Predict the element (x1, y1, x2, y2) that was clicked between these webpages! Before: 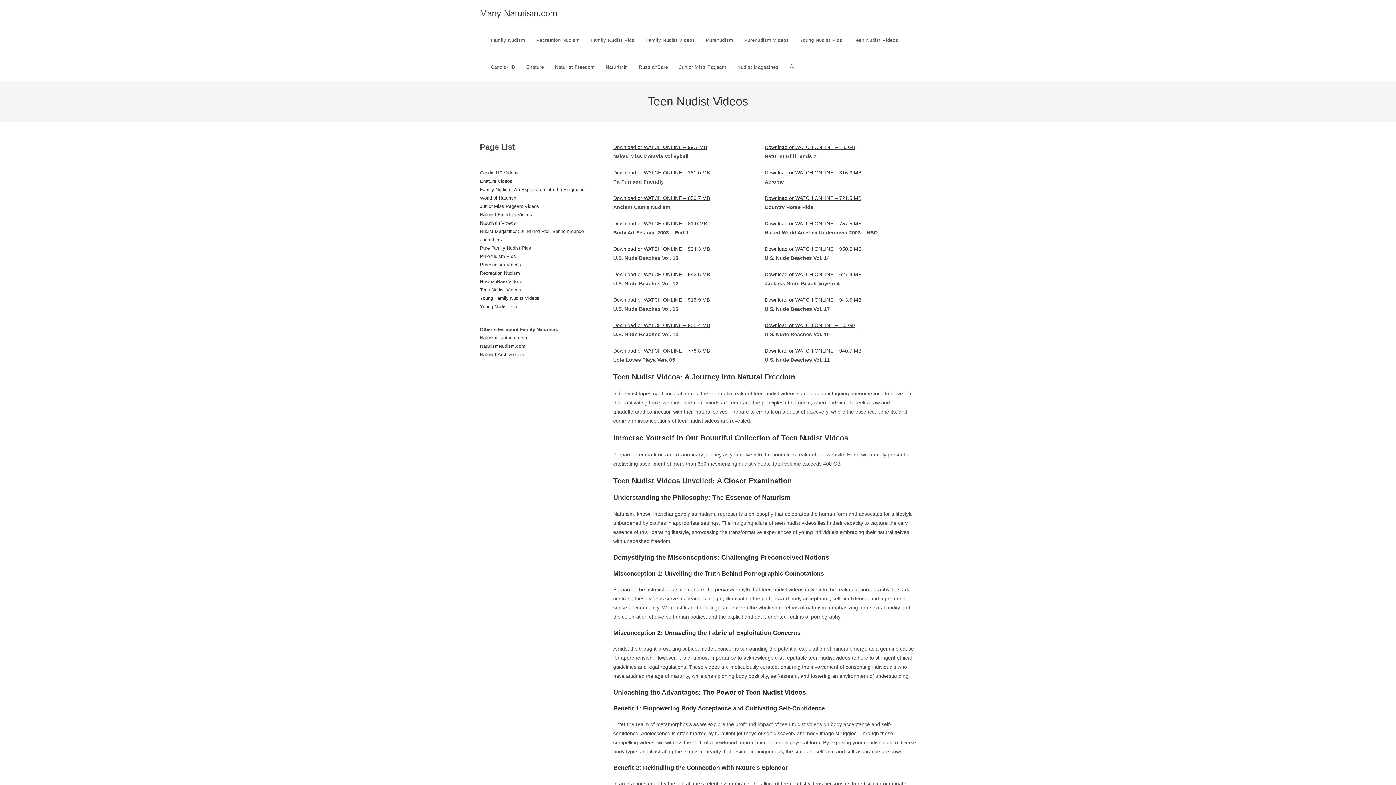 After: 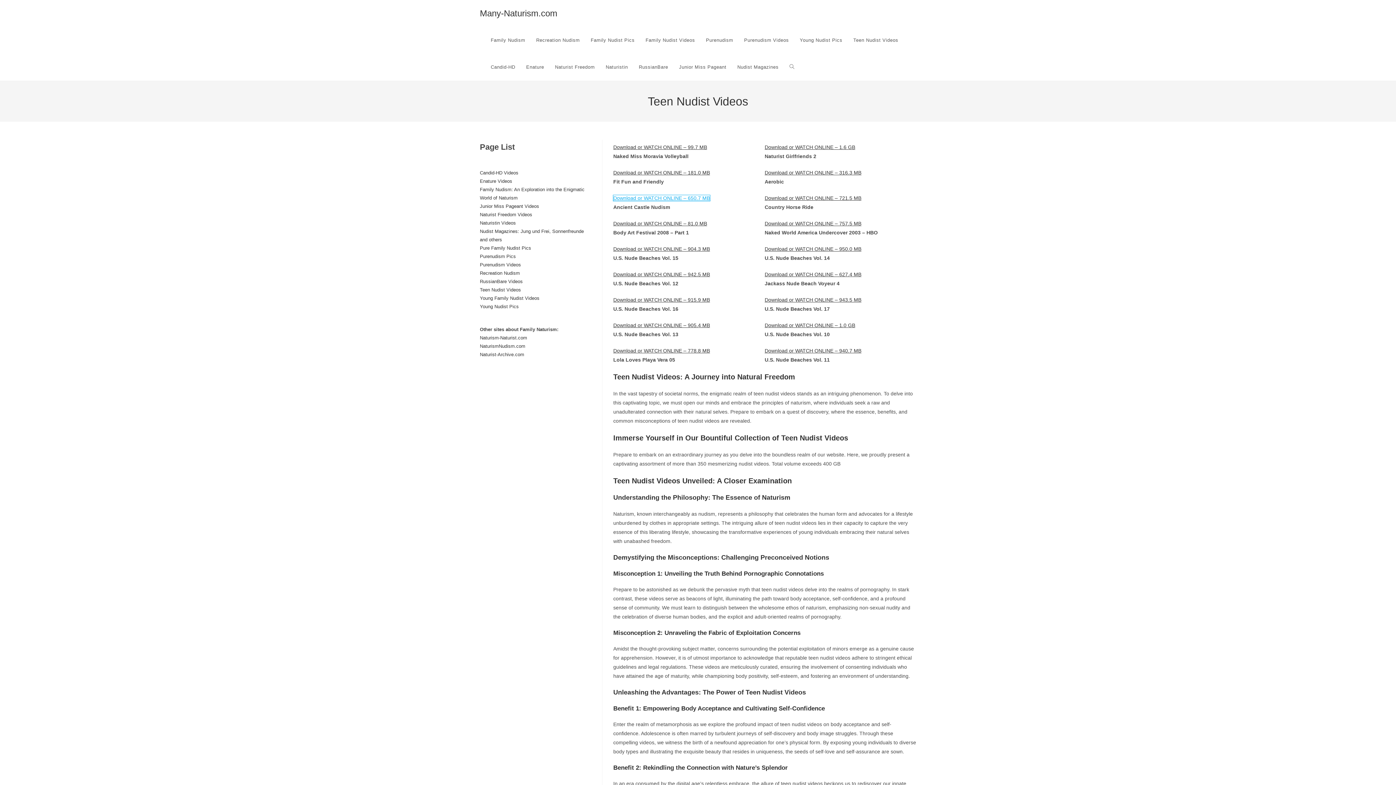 Action: bbox: (613, 195, 710, 201) label: Download or WATCH ONLINE – 650.7 MB